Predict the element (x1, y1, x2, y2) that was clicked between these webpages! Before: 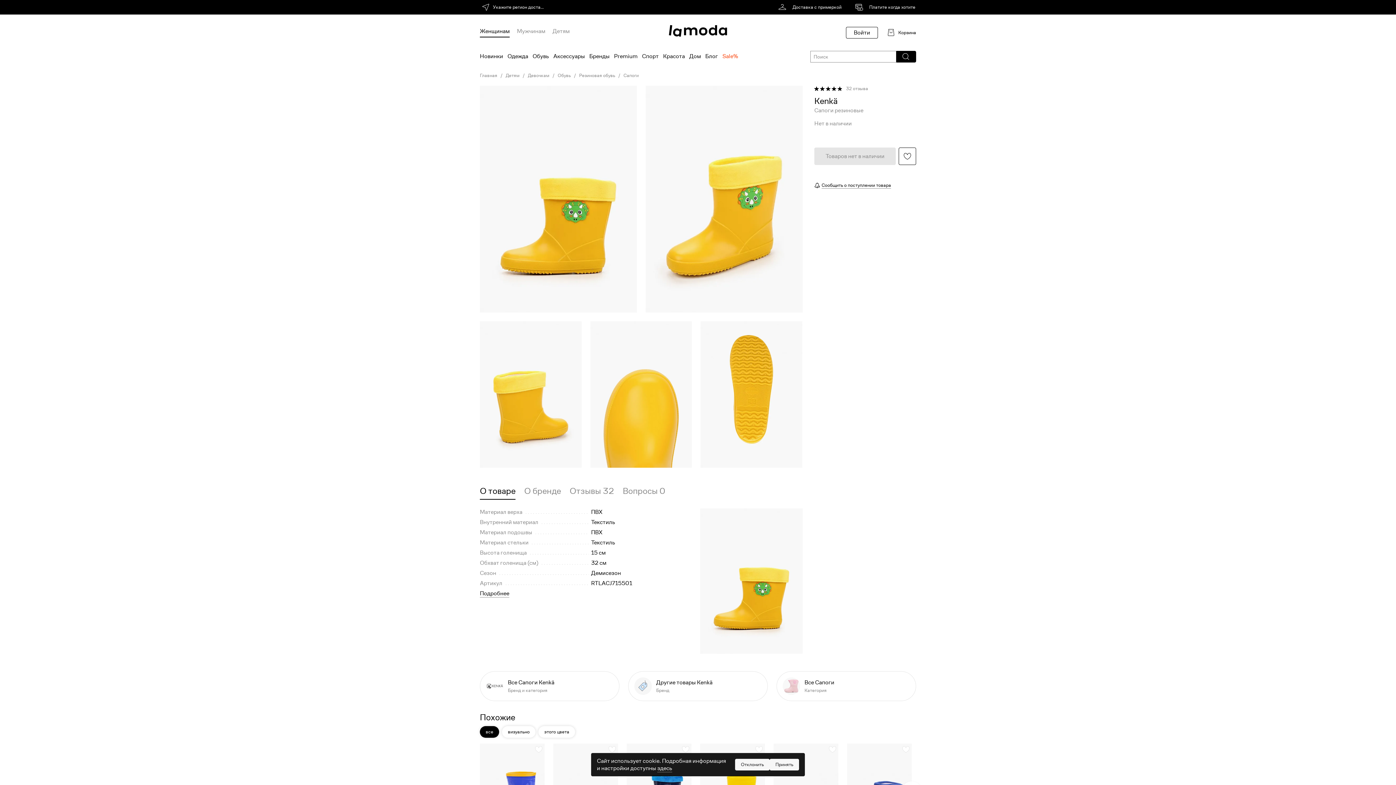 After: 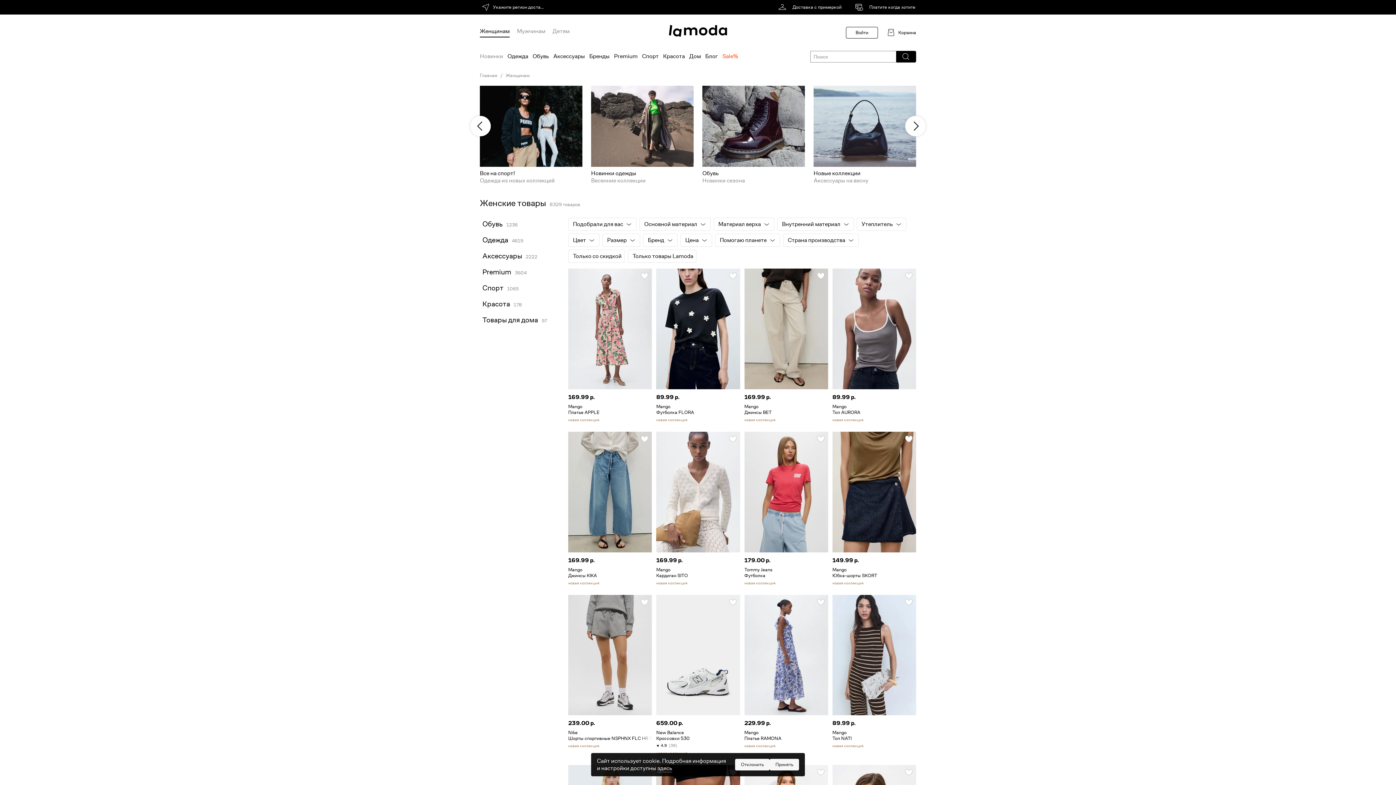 Action: label: Новинки bbox: (480, 47, 503, 65)